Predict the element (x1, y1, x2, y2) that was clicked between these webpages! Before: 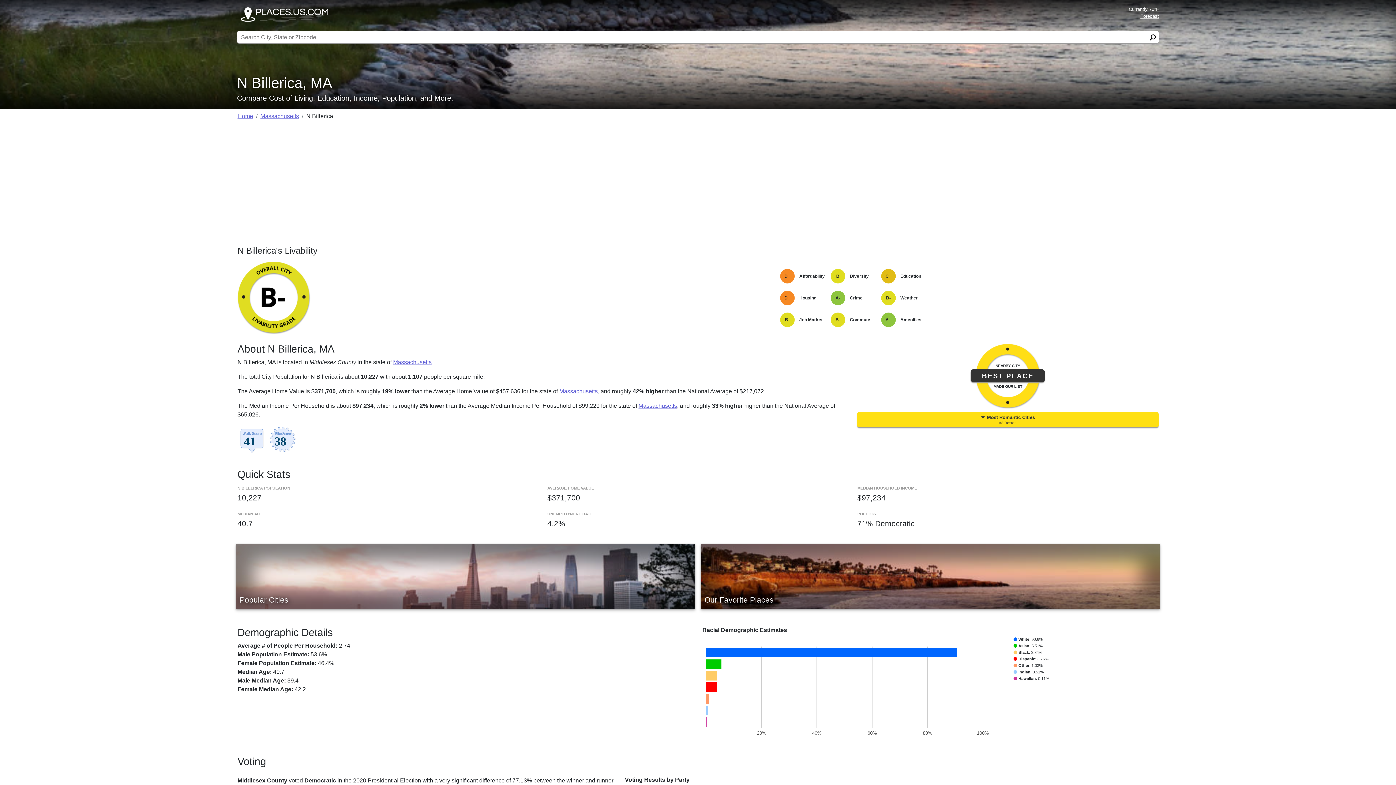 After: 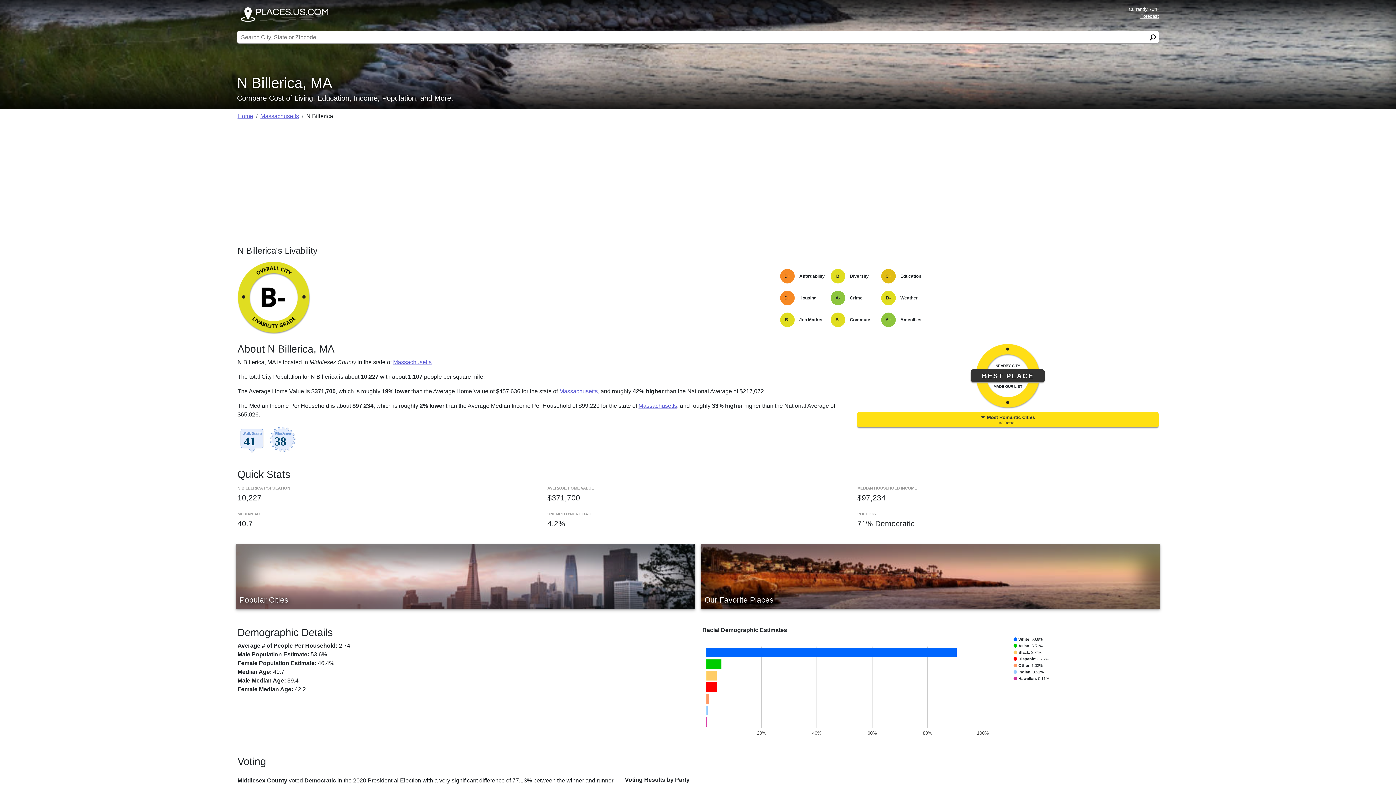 Action: label:   bbox: (237, 436, 297, 442)